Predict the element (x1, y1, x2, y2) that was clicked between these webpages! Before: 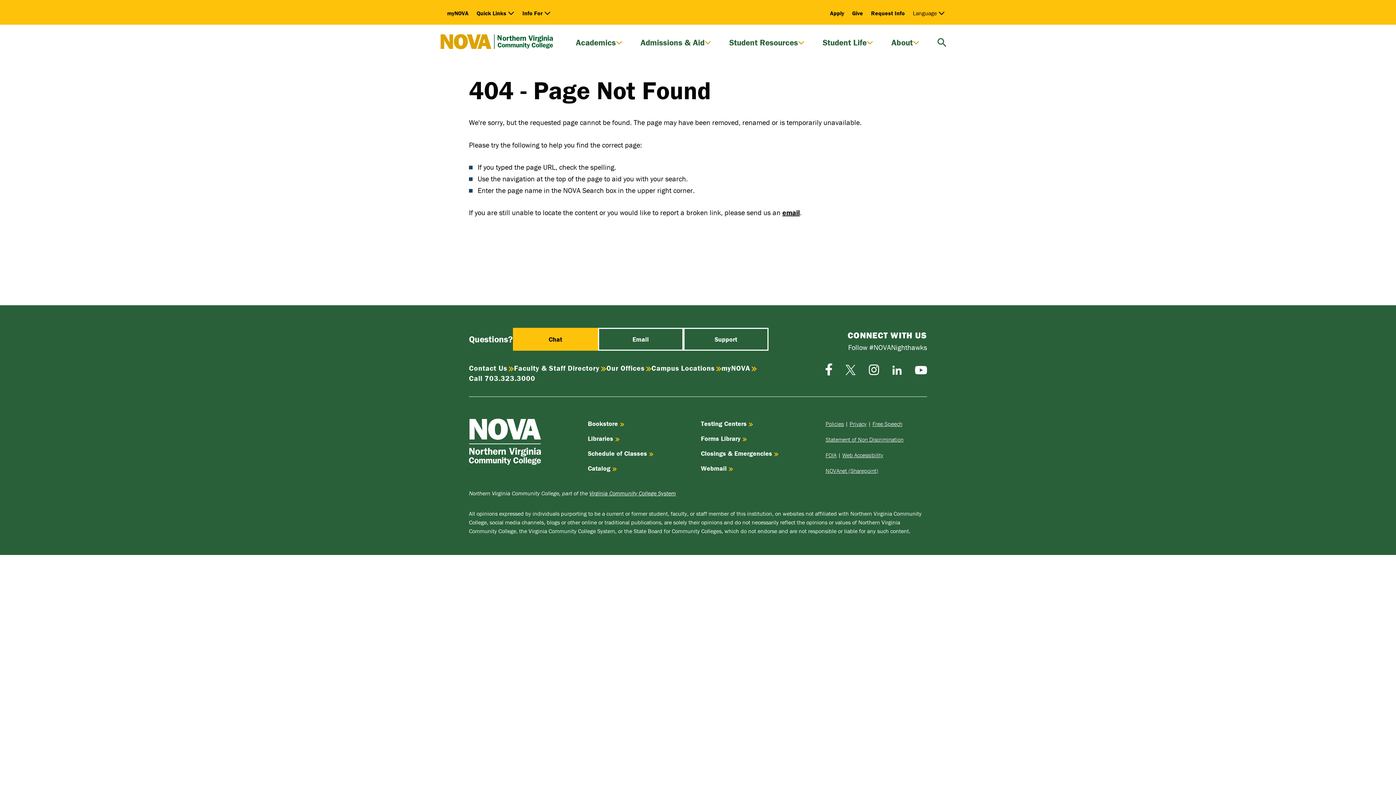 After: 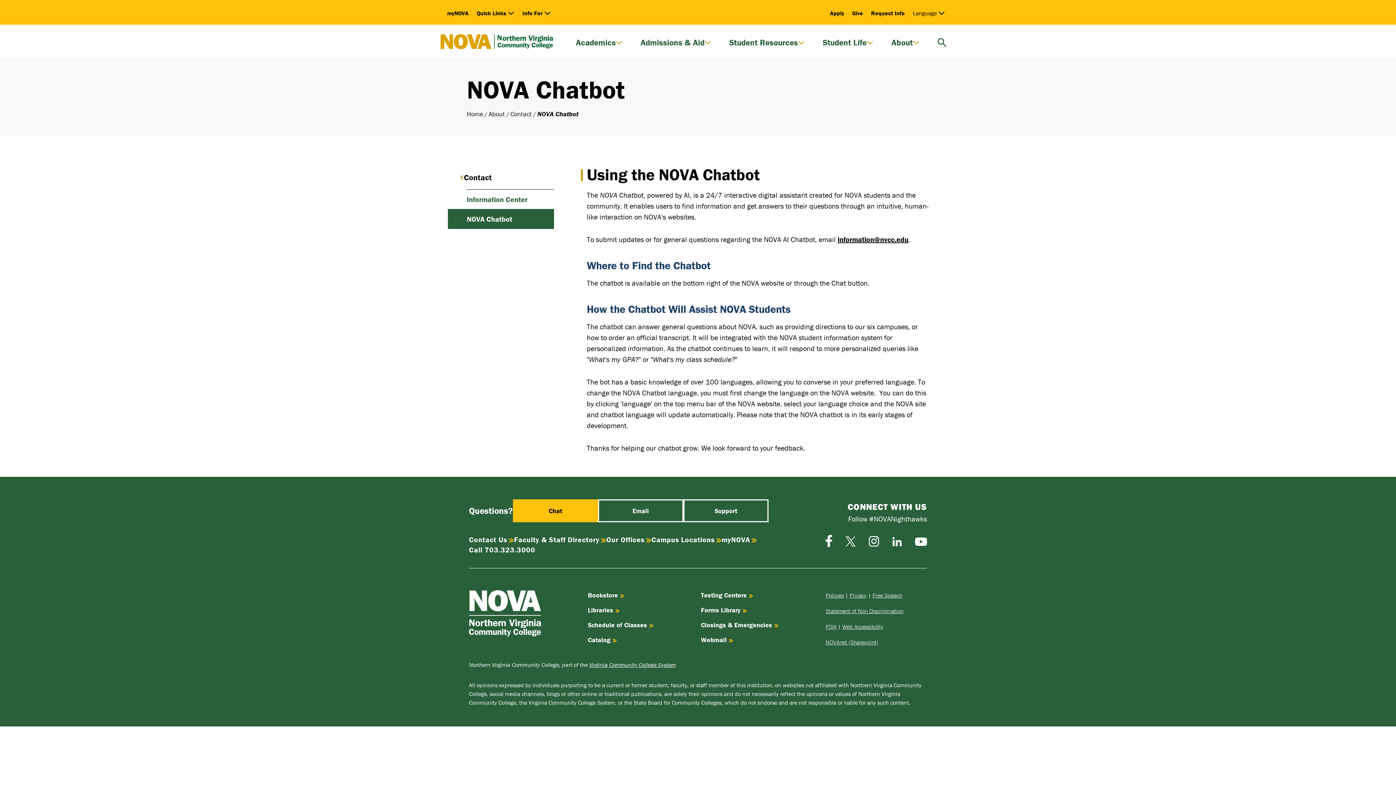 Action: label: Chat bbox: (512, 328, 598, 350)